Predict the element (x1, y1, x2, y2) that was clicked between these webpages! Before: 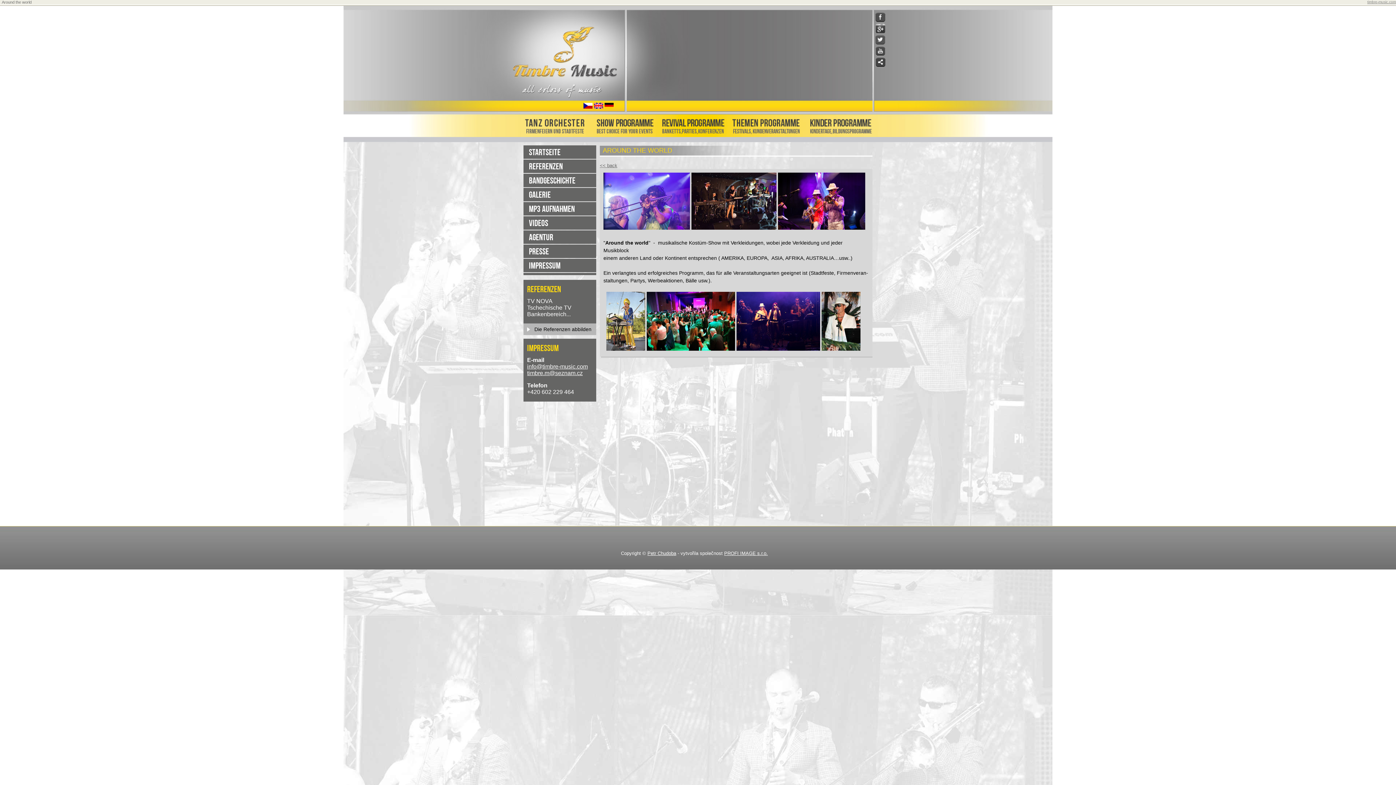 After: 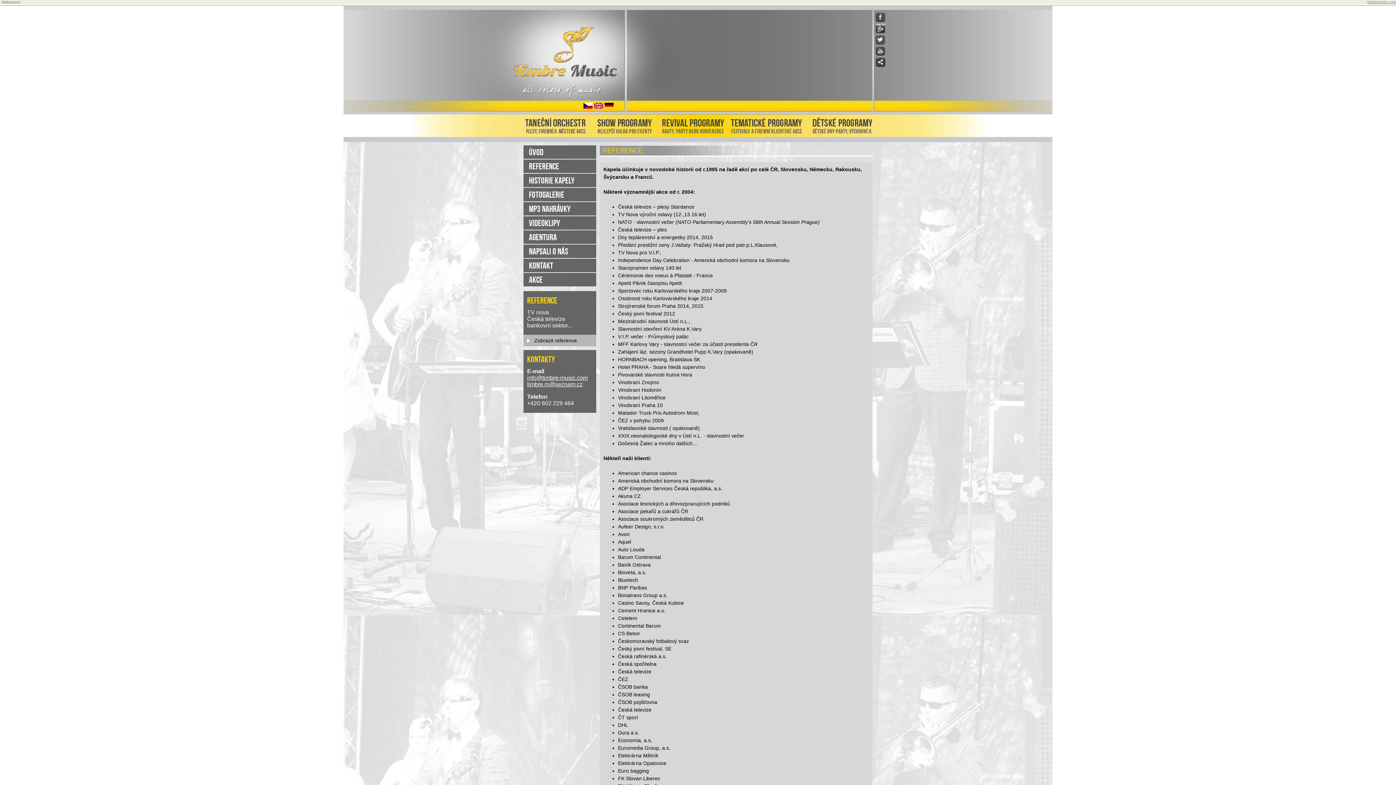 Action: bbox: (534, 326, 591, 332) label: Die Referenzen abbilden